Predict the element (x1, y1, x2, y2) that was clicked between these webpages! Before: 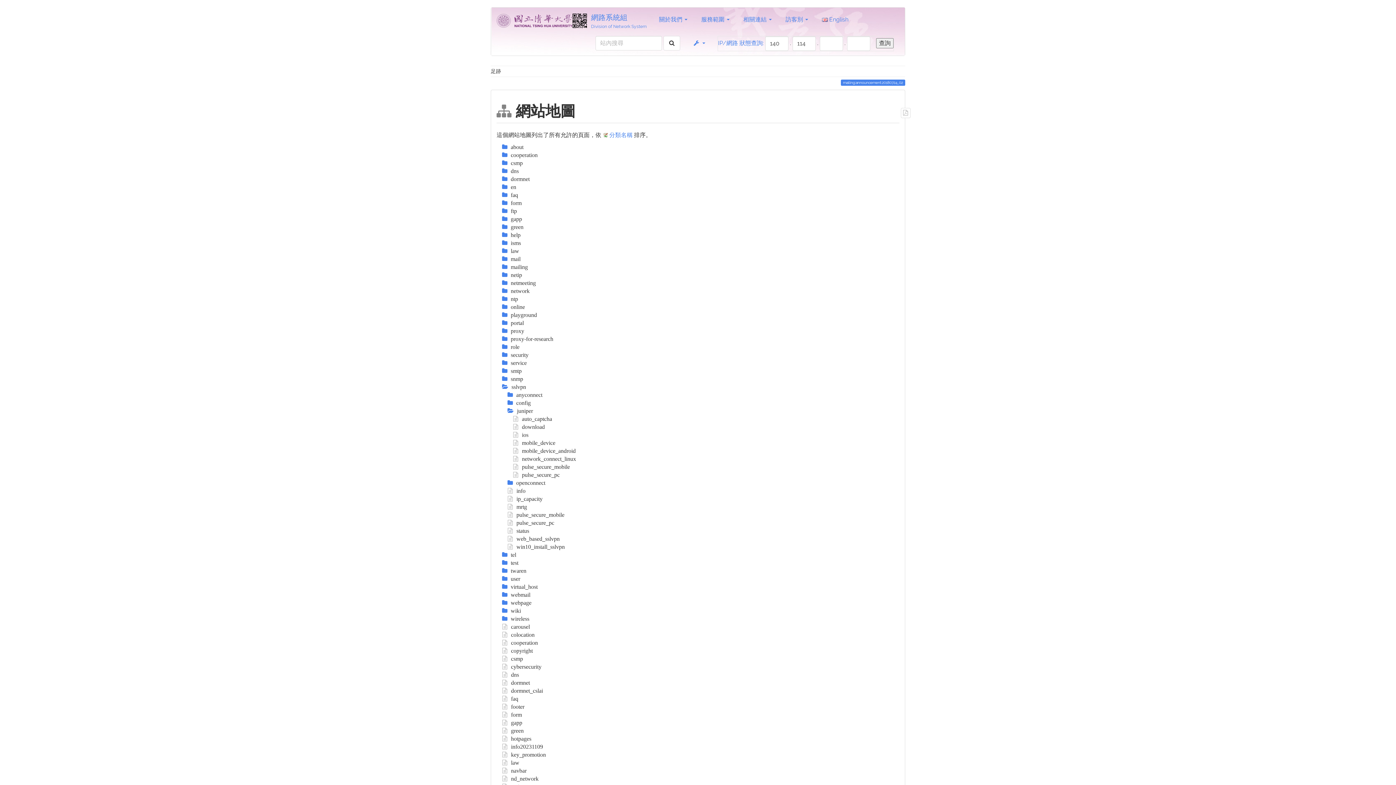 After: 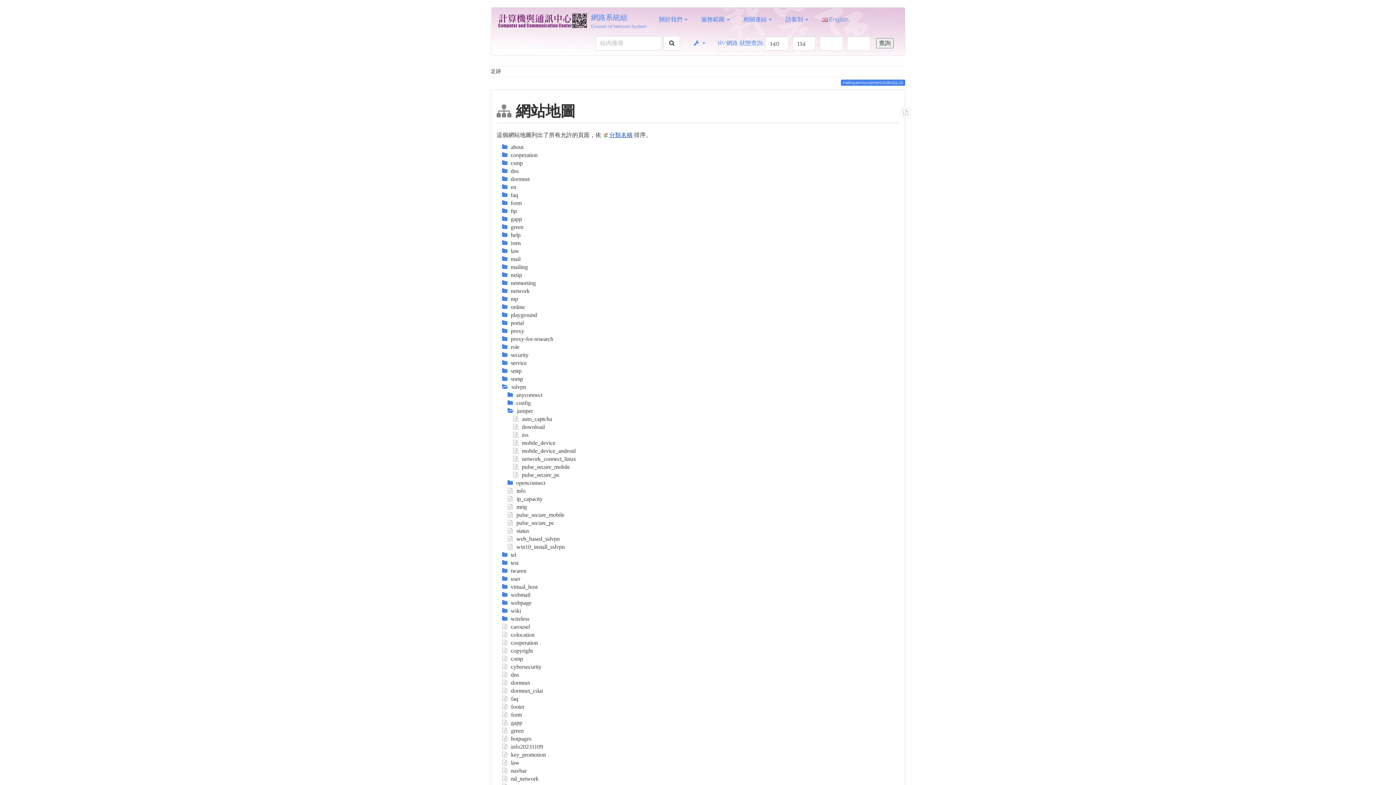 Action: bbox: (602, 132, 632, 138) label: 分類名稱